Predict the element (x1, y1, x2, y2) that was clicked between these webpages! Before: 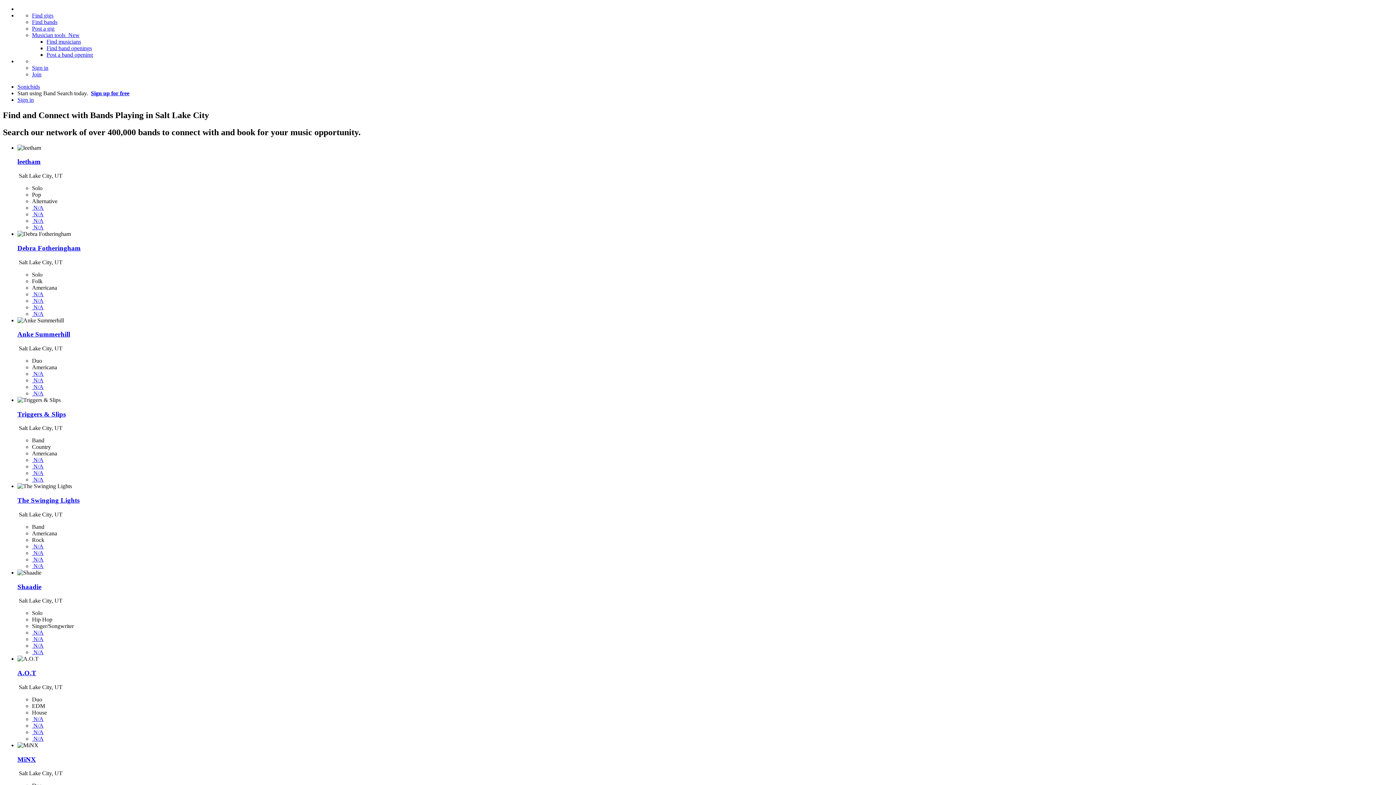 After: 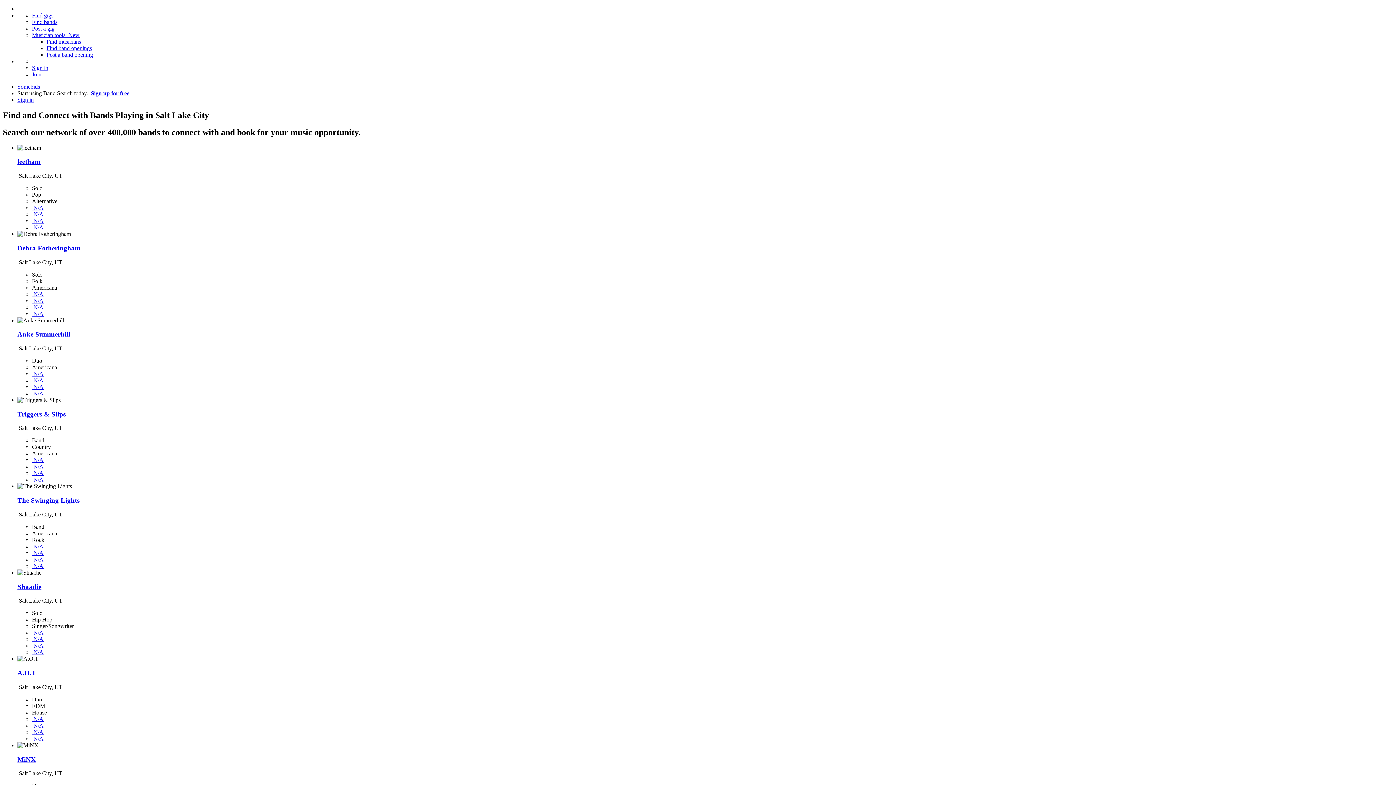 Action: bbox: (17, 669, 36, 677) label: A.O.T